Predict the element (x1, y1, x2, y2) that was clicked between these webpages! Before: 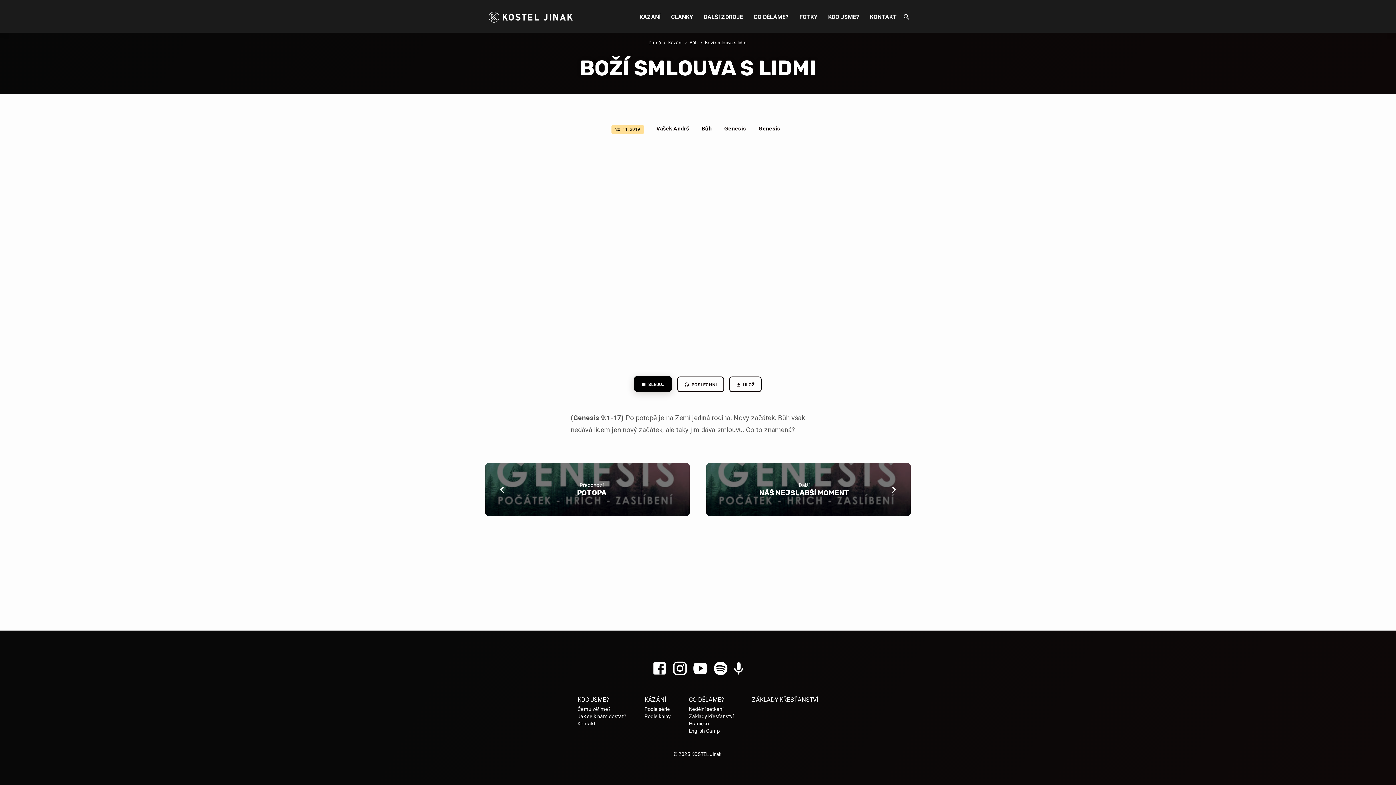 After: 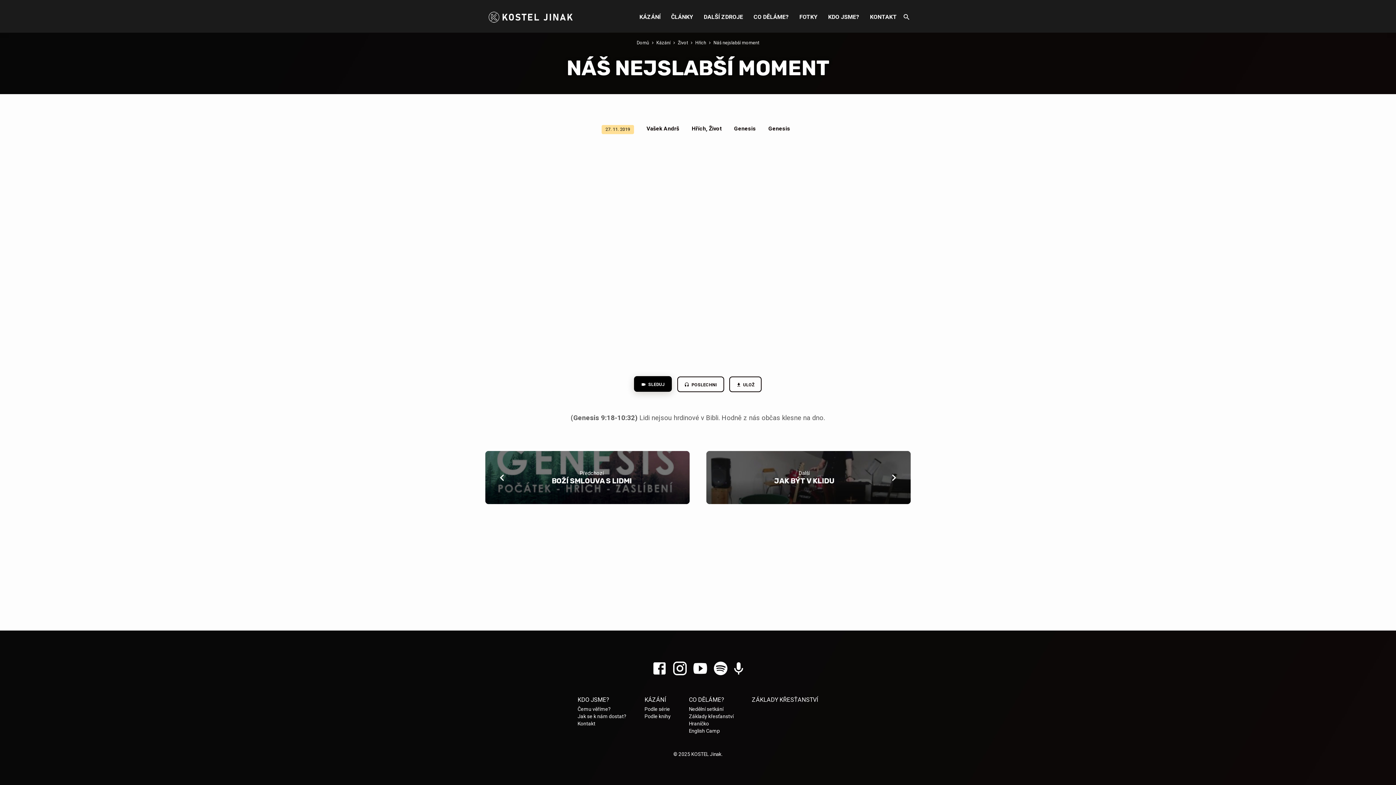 Action: bbox: (887, 482, 900, 498)